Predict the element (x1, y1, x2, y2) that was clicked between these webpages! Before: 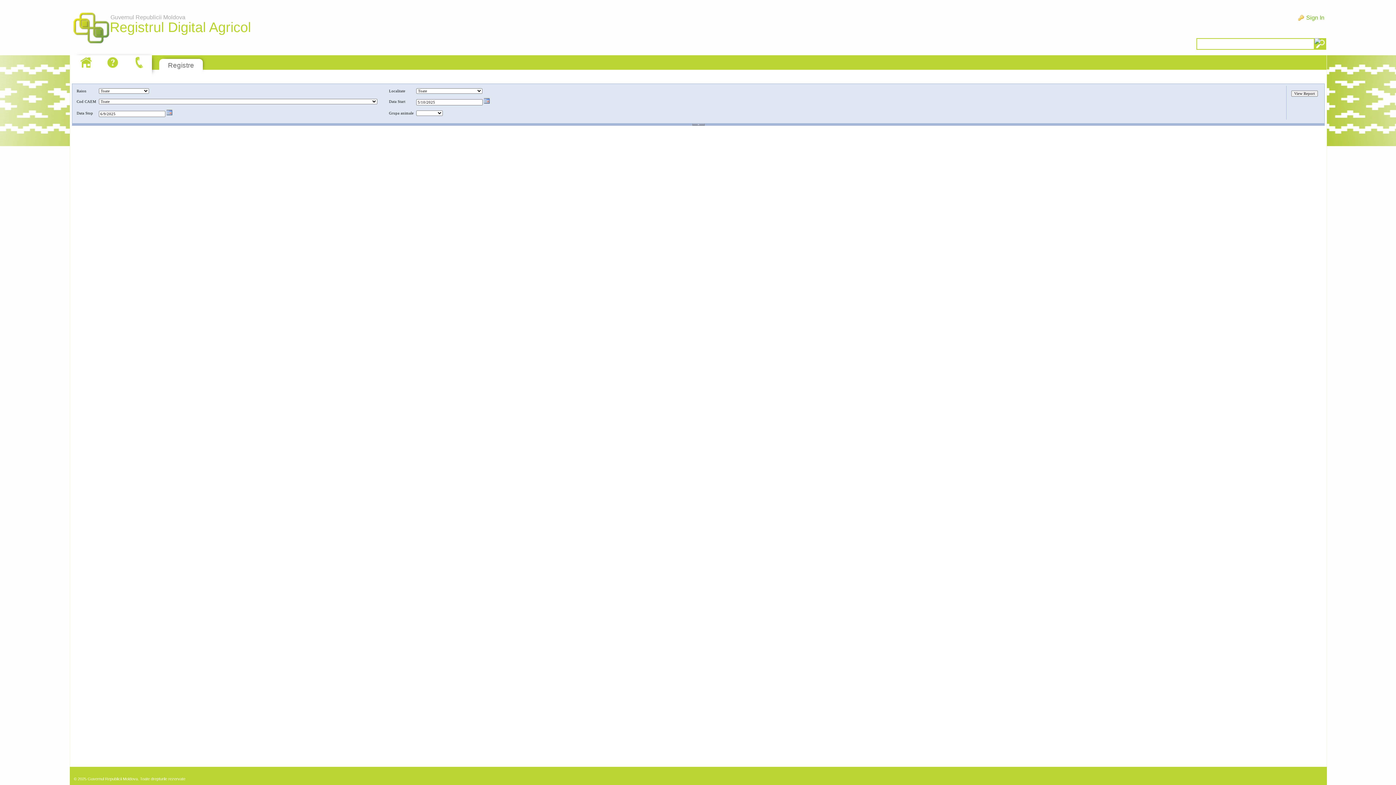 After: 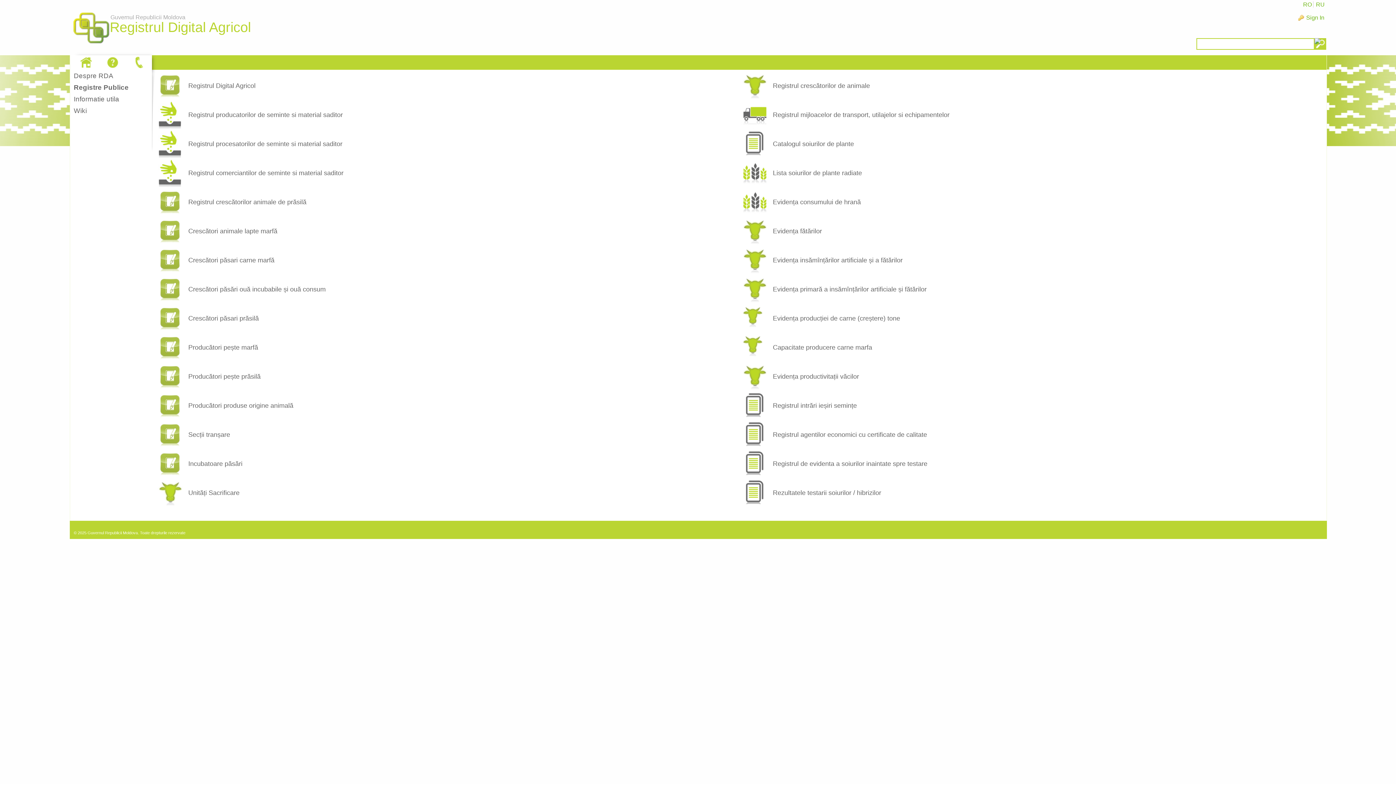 Action: label: Registre bbox: (168, 61, 194, 69)